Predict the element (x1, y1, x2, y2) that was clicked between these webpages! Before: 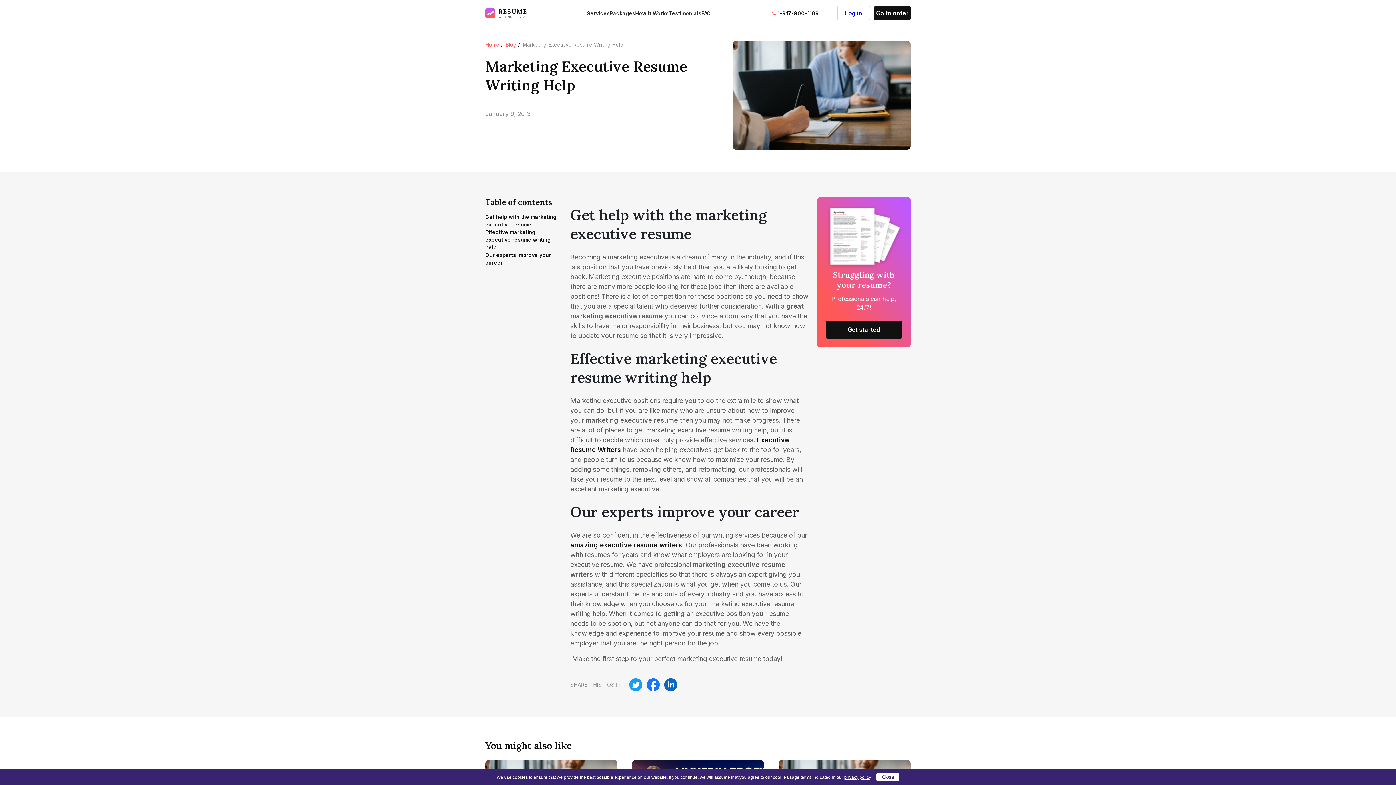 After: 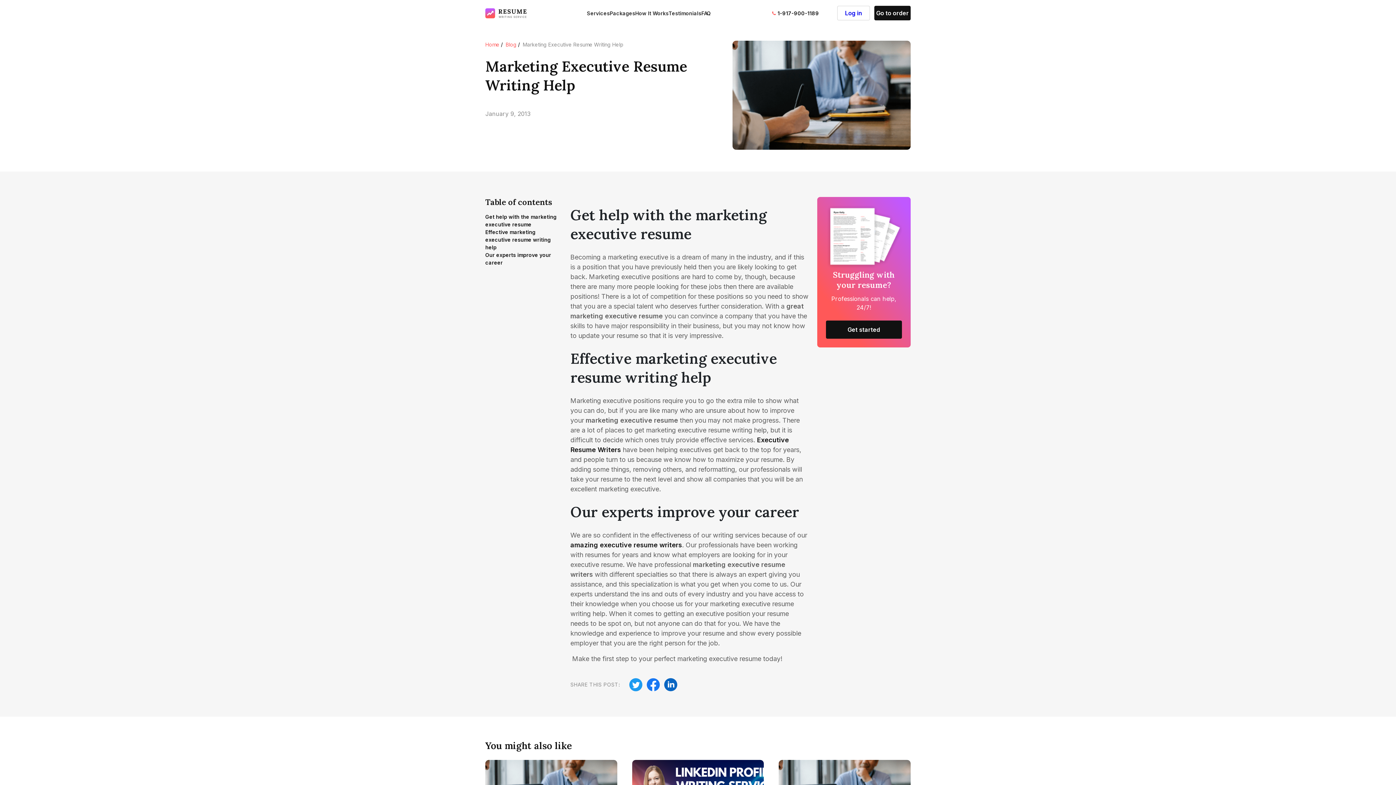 Action: label: Close bbox: (876, 773, 899, 781)